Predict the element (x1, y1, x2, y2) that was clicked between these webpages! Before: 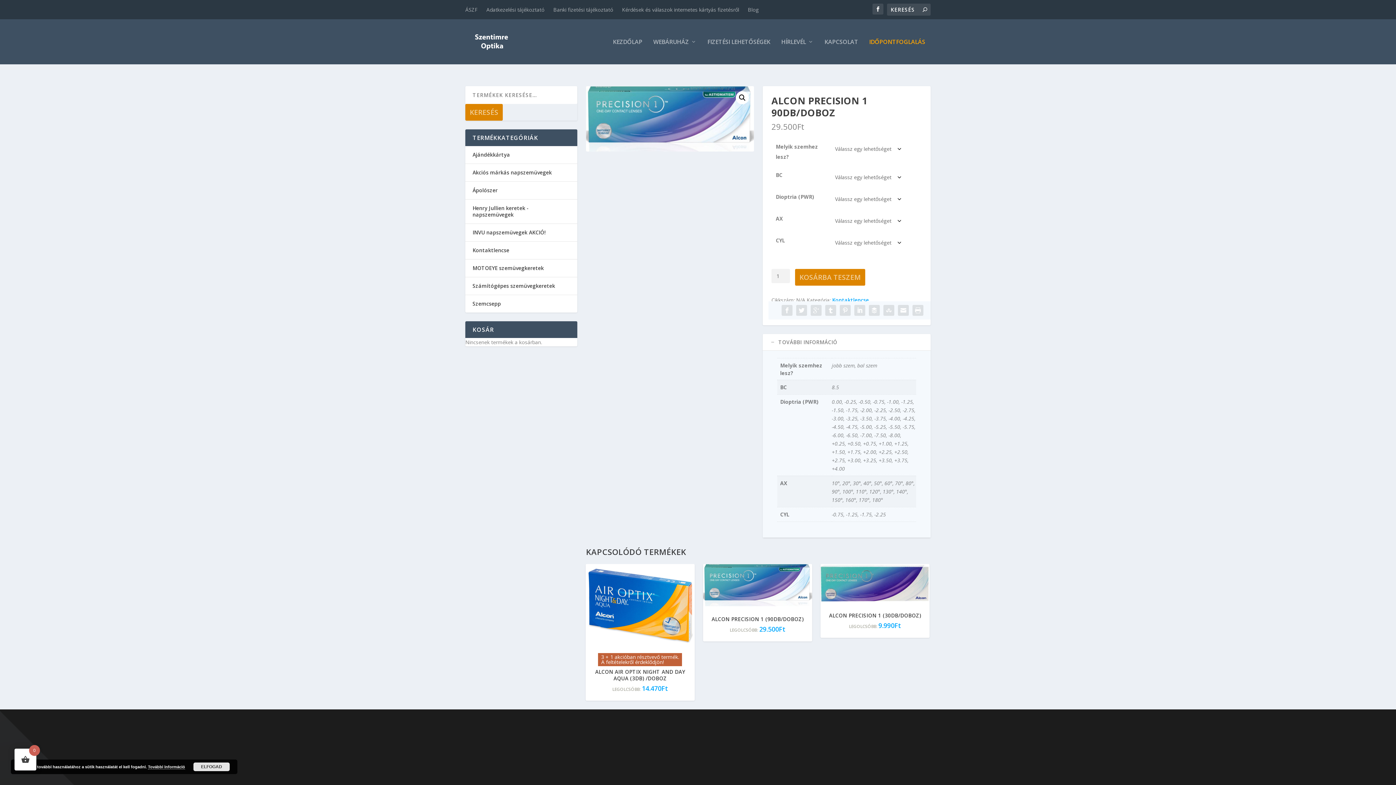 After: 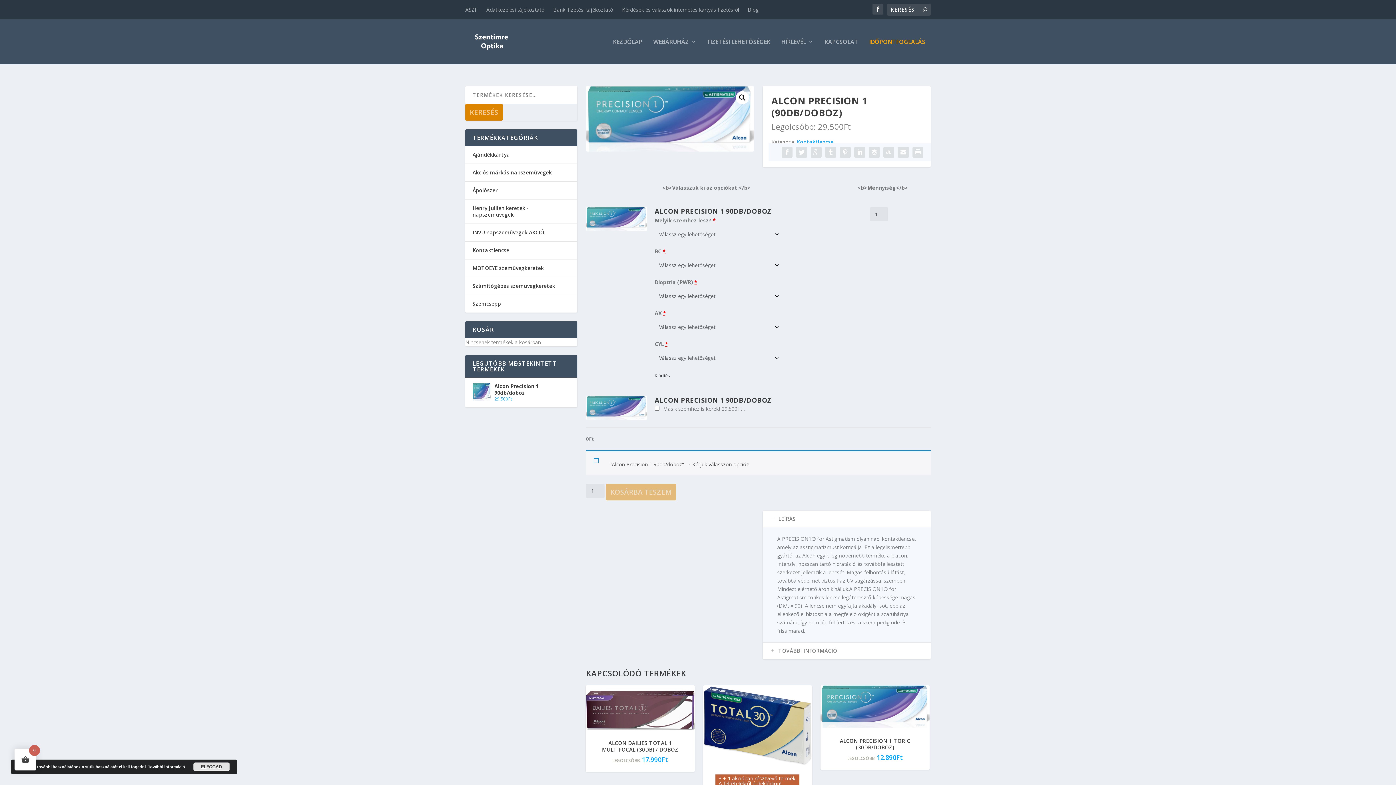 Action: bbox: (703, 564, 812, 606)